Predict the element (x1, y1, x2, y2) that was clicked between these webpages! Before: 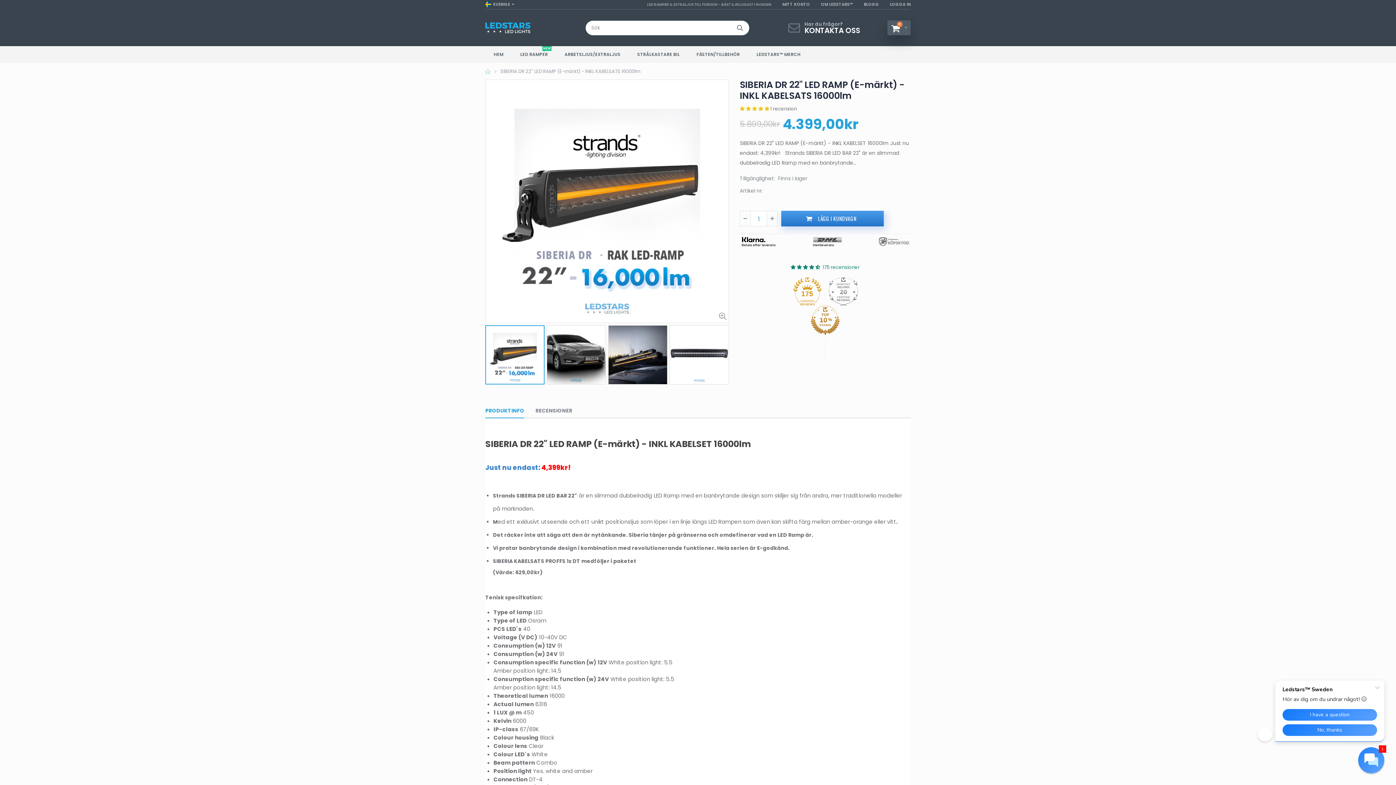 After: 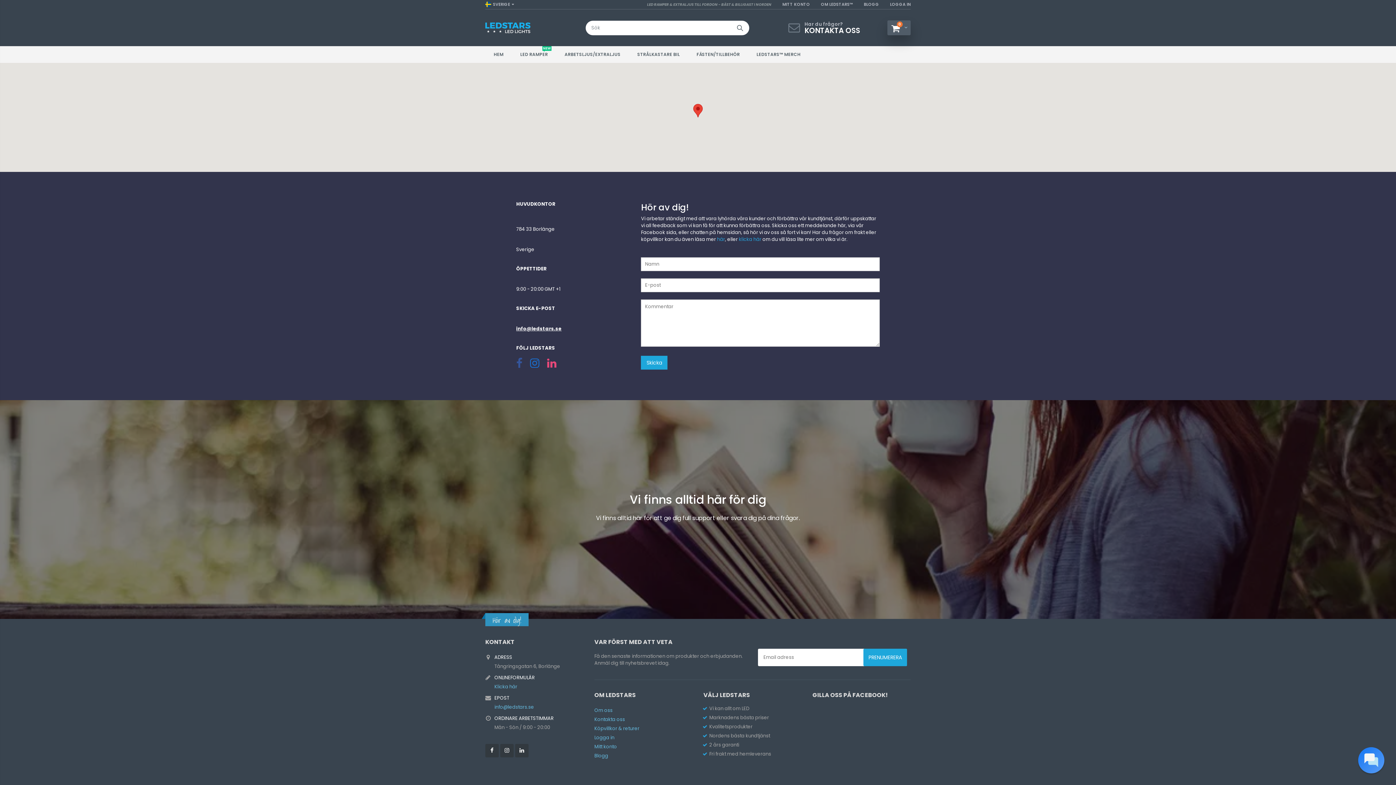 Action: bbox: (804, 26, 860, 34) label: KONTAKTA OSS